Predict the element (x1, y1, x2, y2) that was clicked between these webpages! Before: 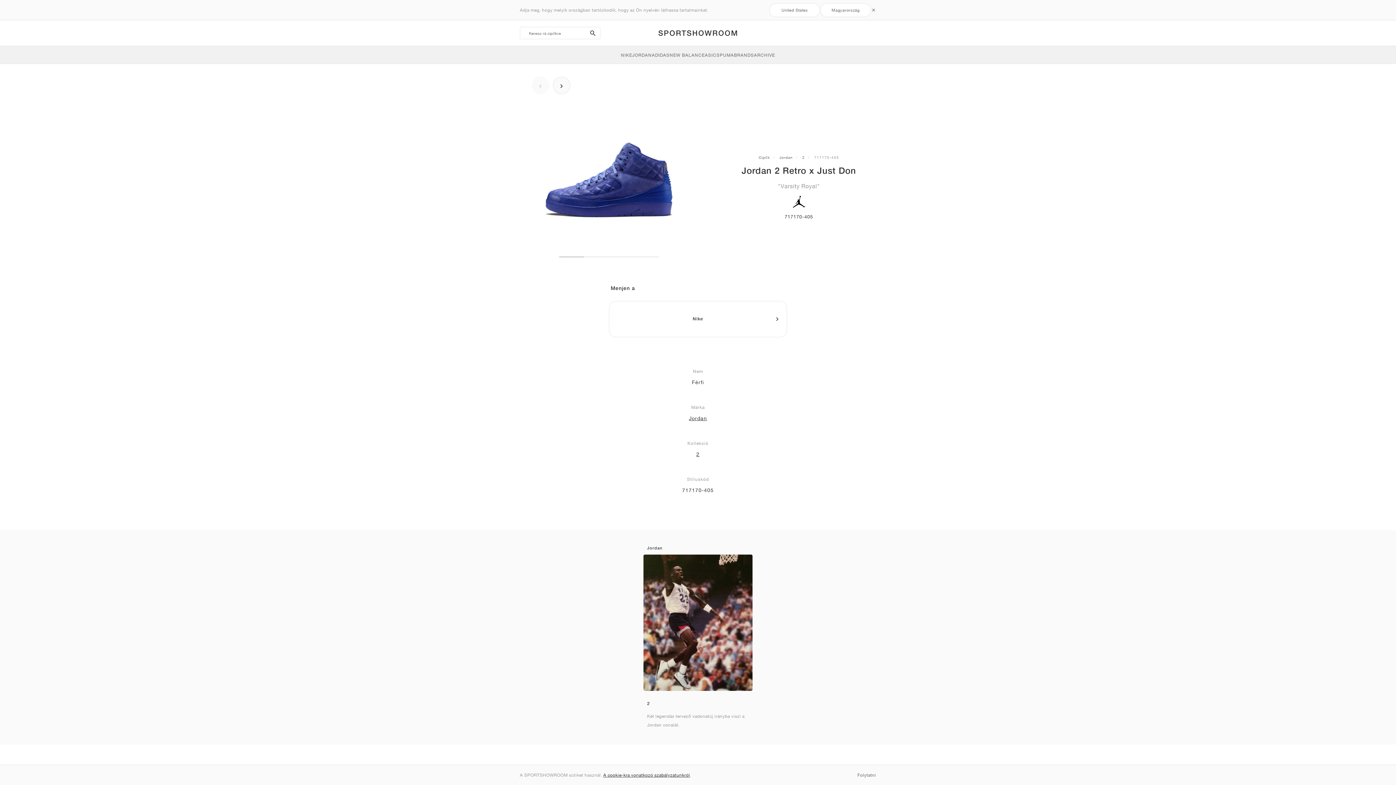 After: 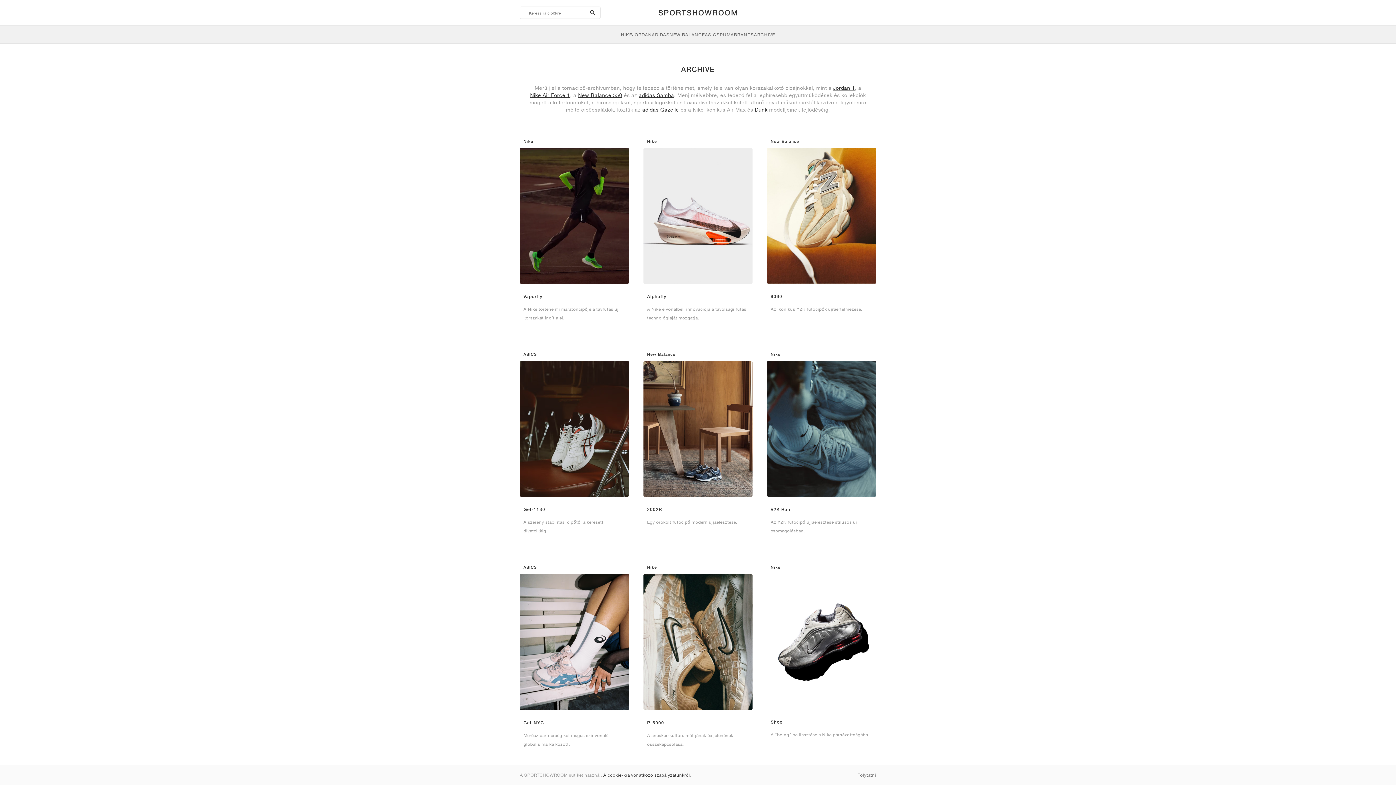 Action: bbox: (754, 46, 775, 63) label: ARCHIVE